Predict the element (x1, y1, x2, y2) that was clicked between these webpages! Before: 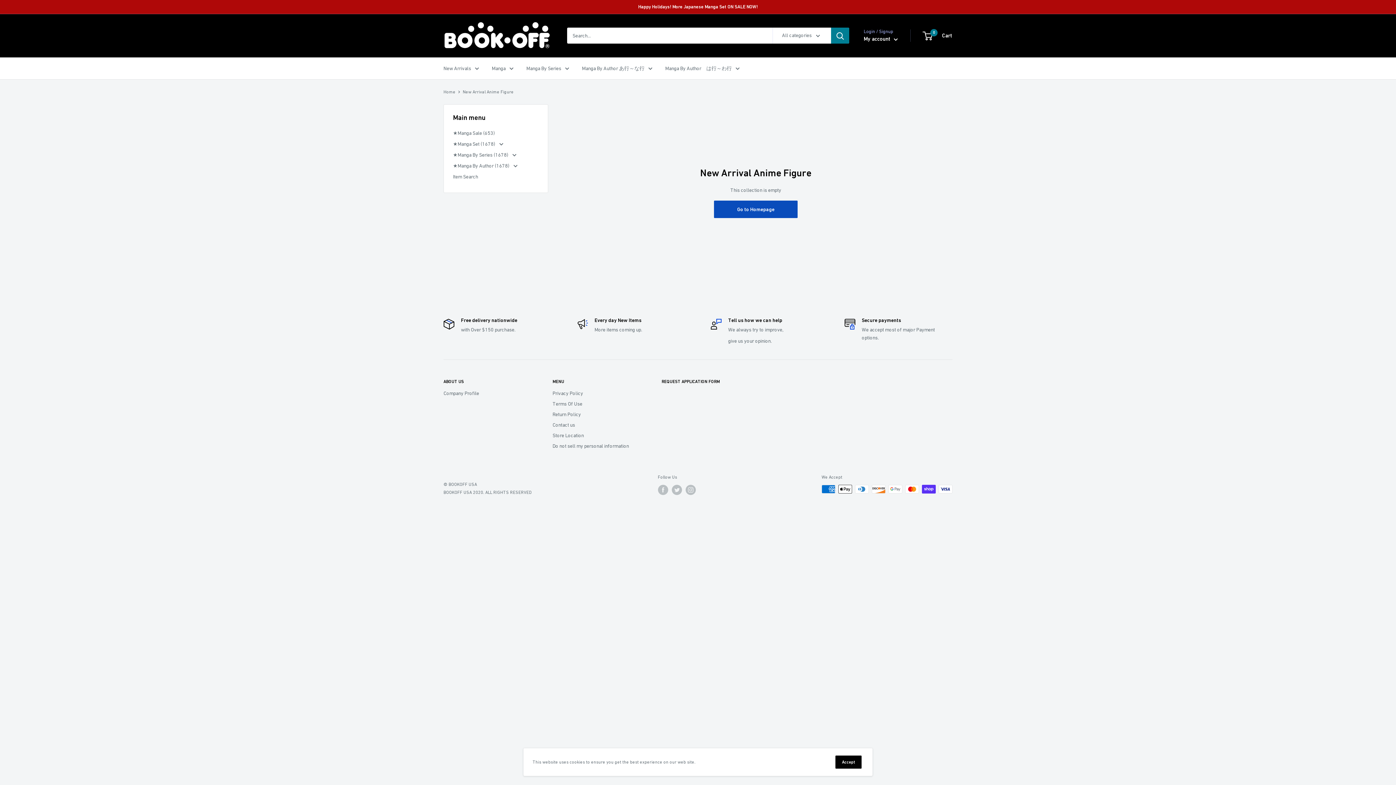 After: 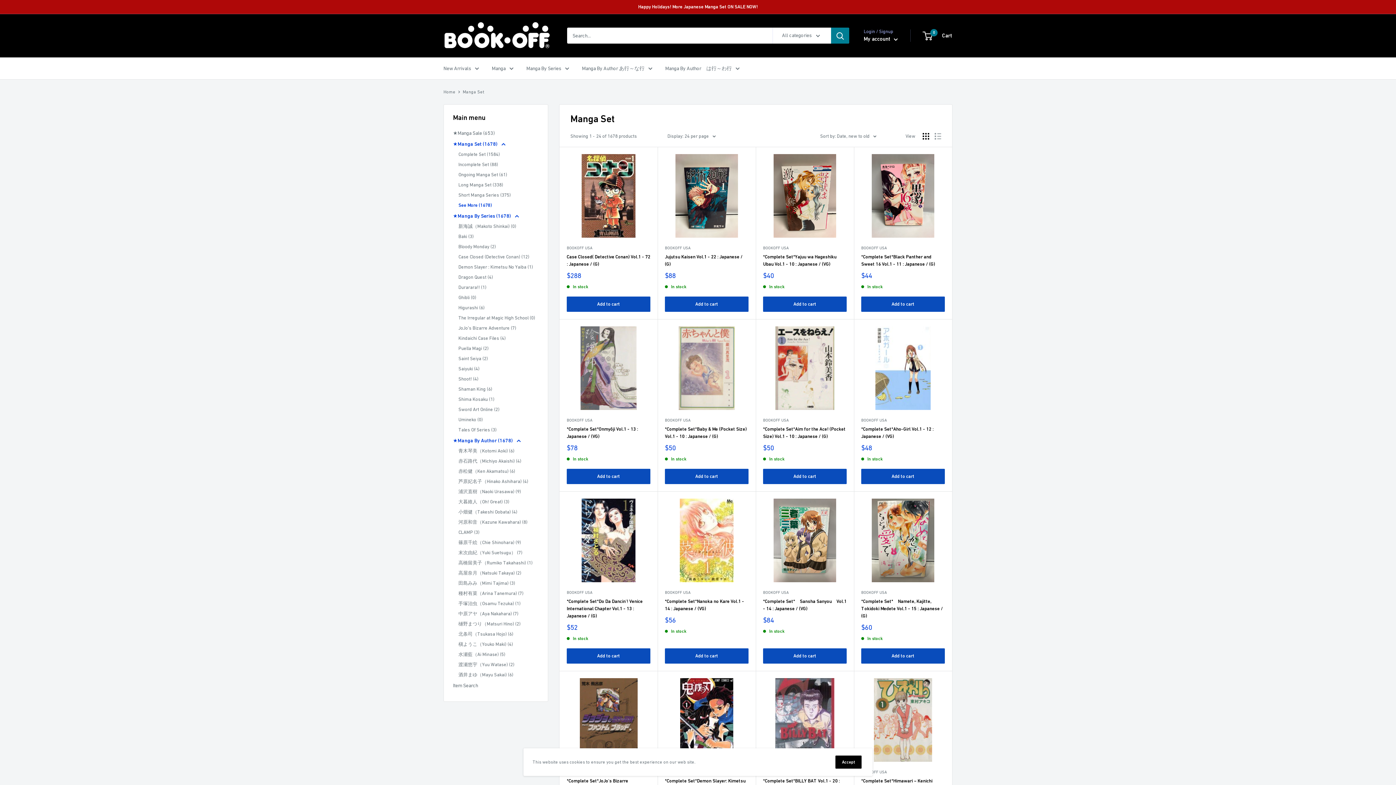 Action: bbox: (582, 63, 652, 72) label: Manga By Author あ行～な行